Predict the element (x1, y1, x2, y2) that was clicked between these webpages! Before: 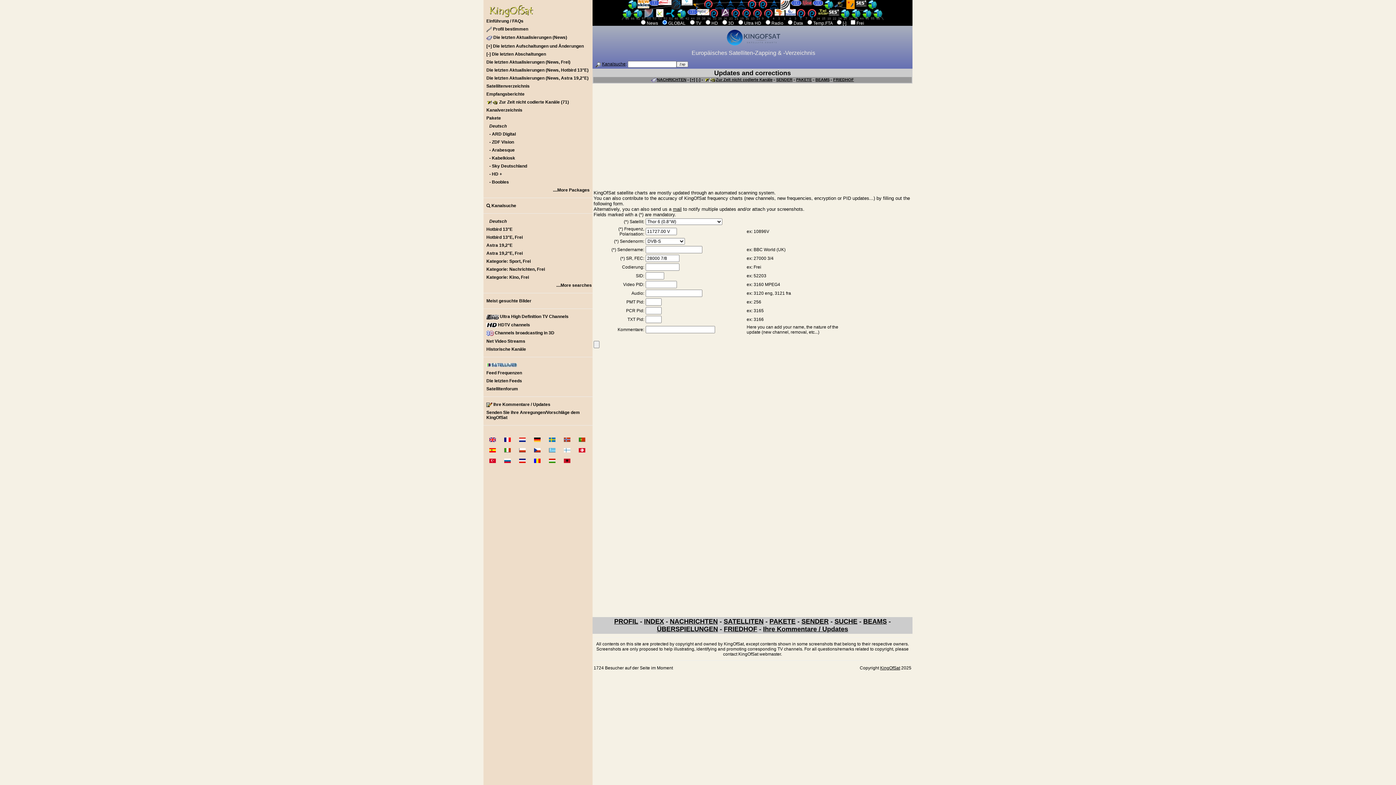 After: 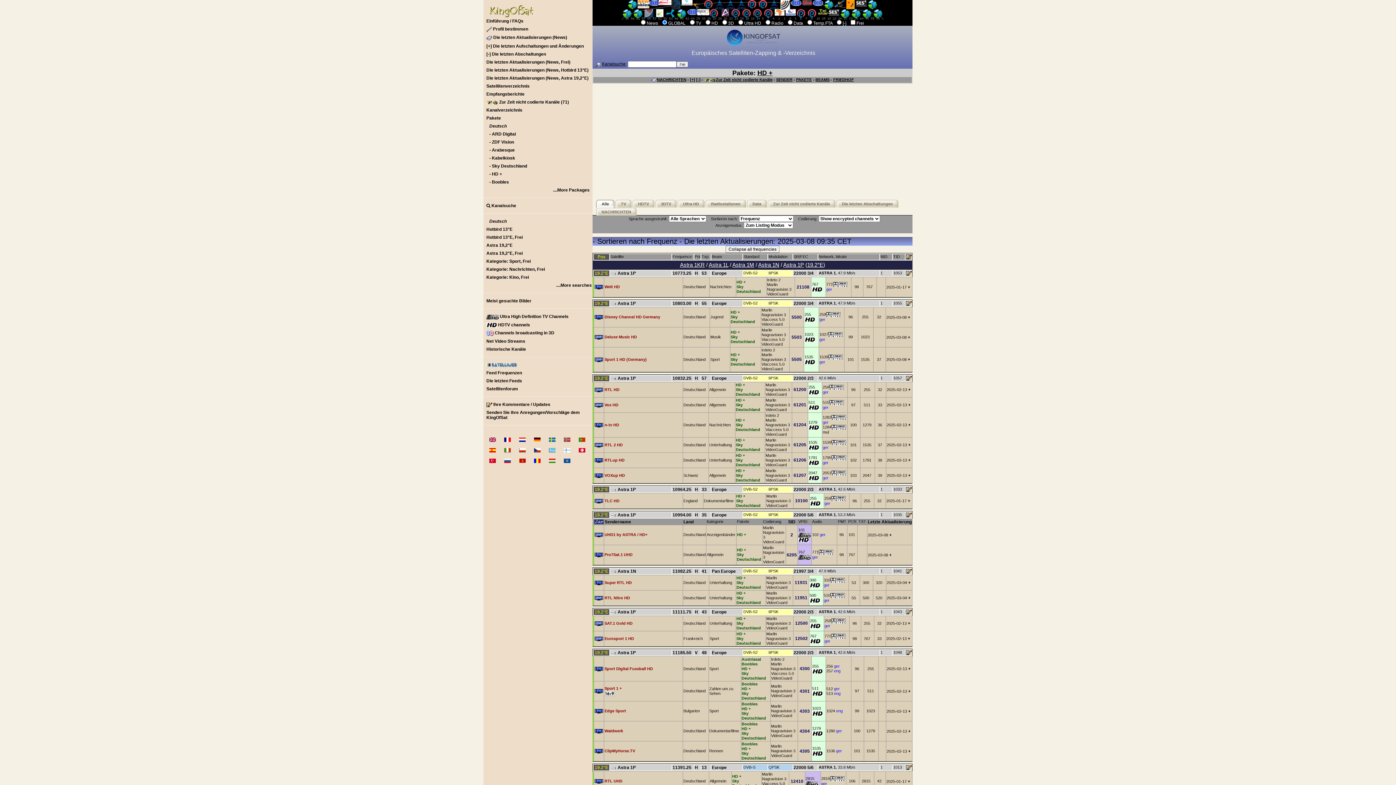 Action: label: - HD + bbox: (483, 170, 592, 178)